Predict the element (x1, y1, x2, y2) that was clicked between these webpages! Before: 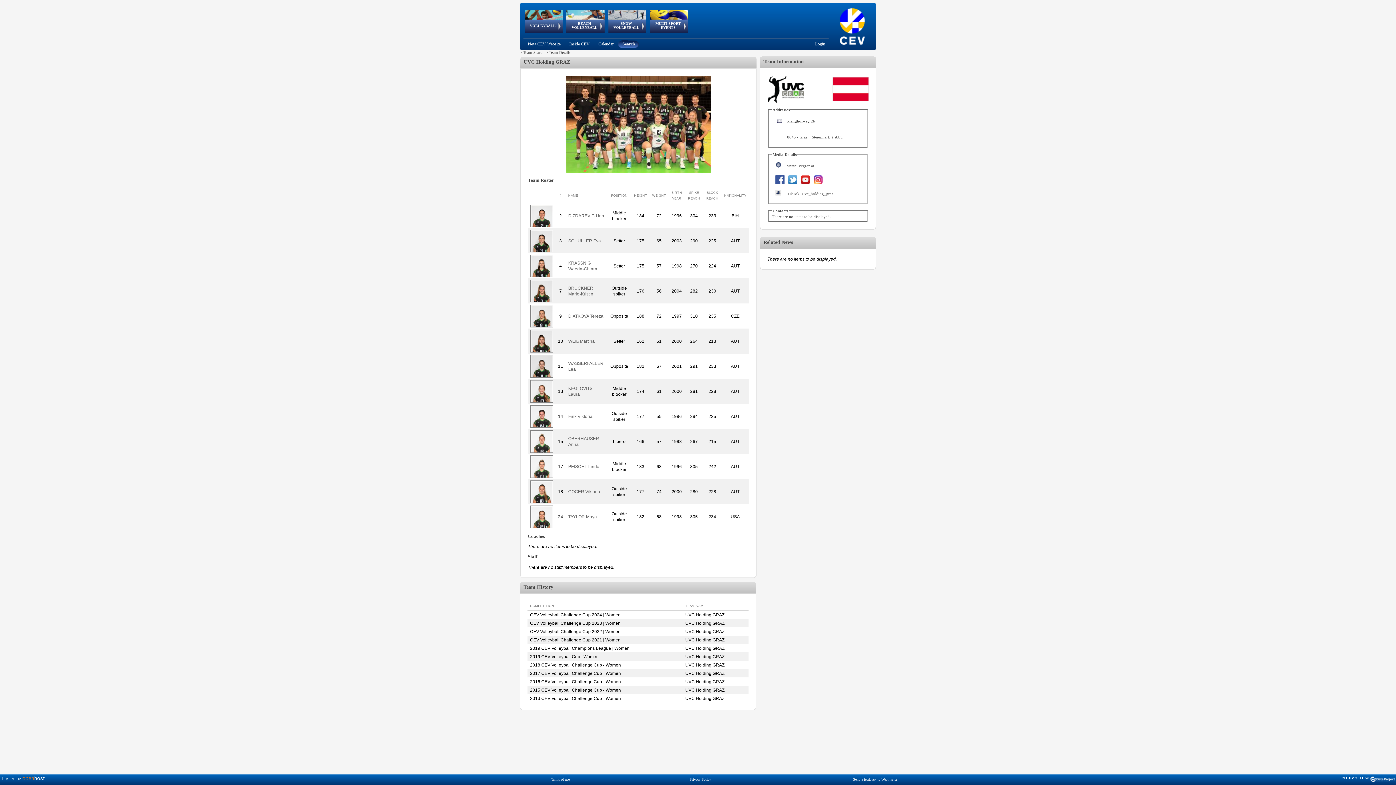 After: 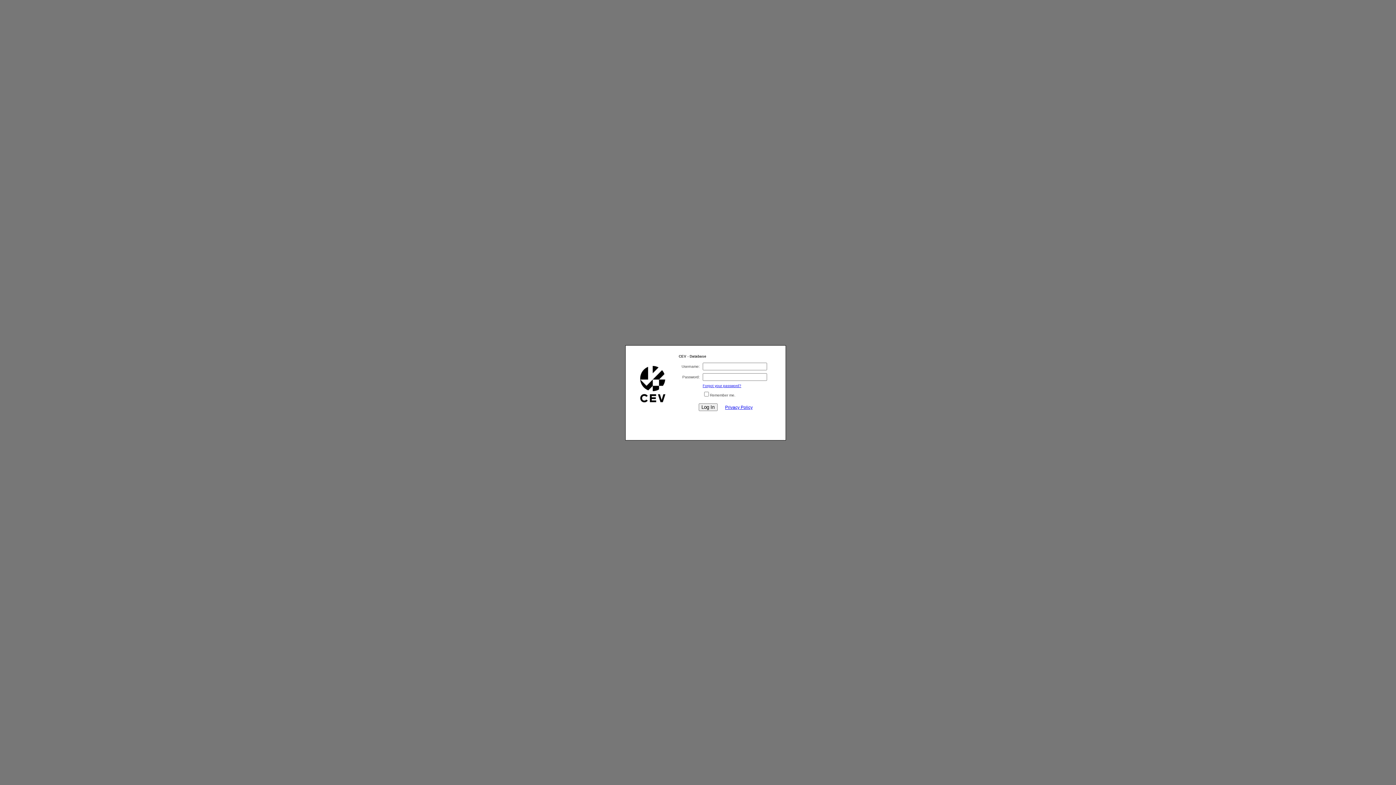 Action: label: Login bbox: (810, 40, 829, 48)